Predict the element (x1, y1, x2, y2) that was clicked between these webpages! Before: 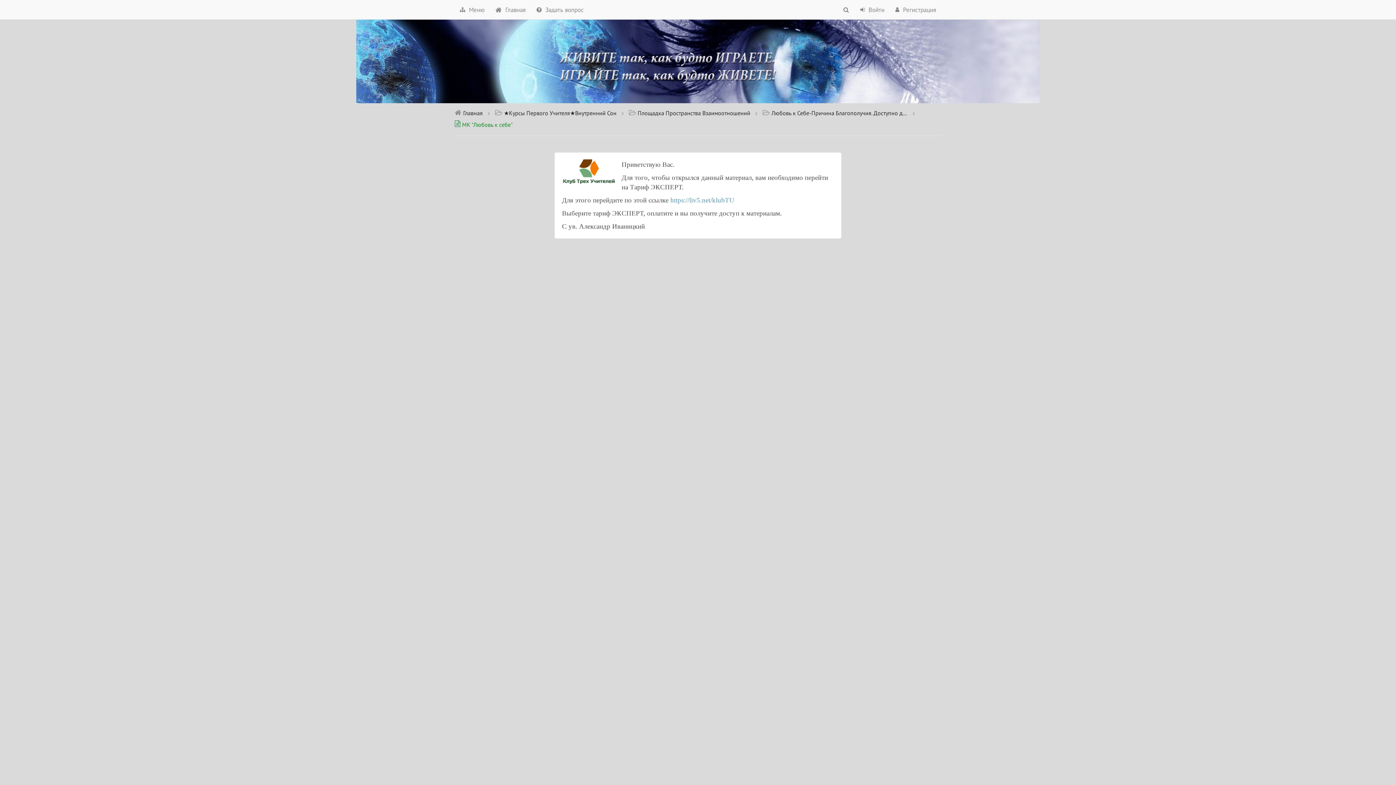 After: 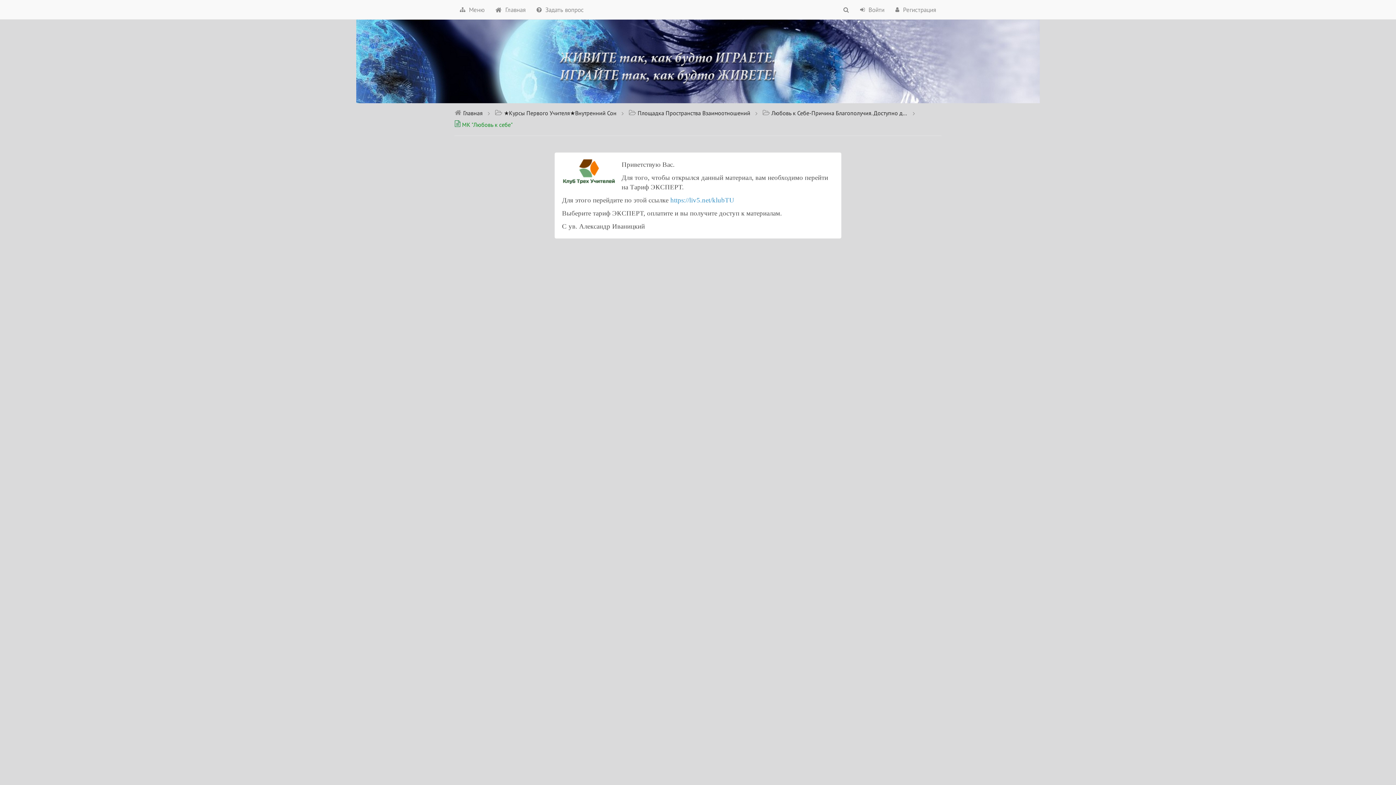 Action: label: https://liv5.net/klubTU bbox: (670, 196, 734, 204)